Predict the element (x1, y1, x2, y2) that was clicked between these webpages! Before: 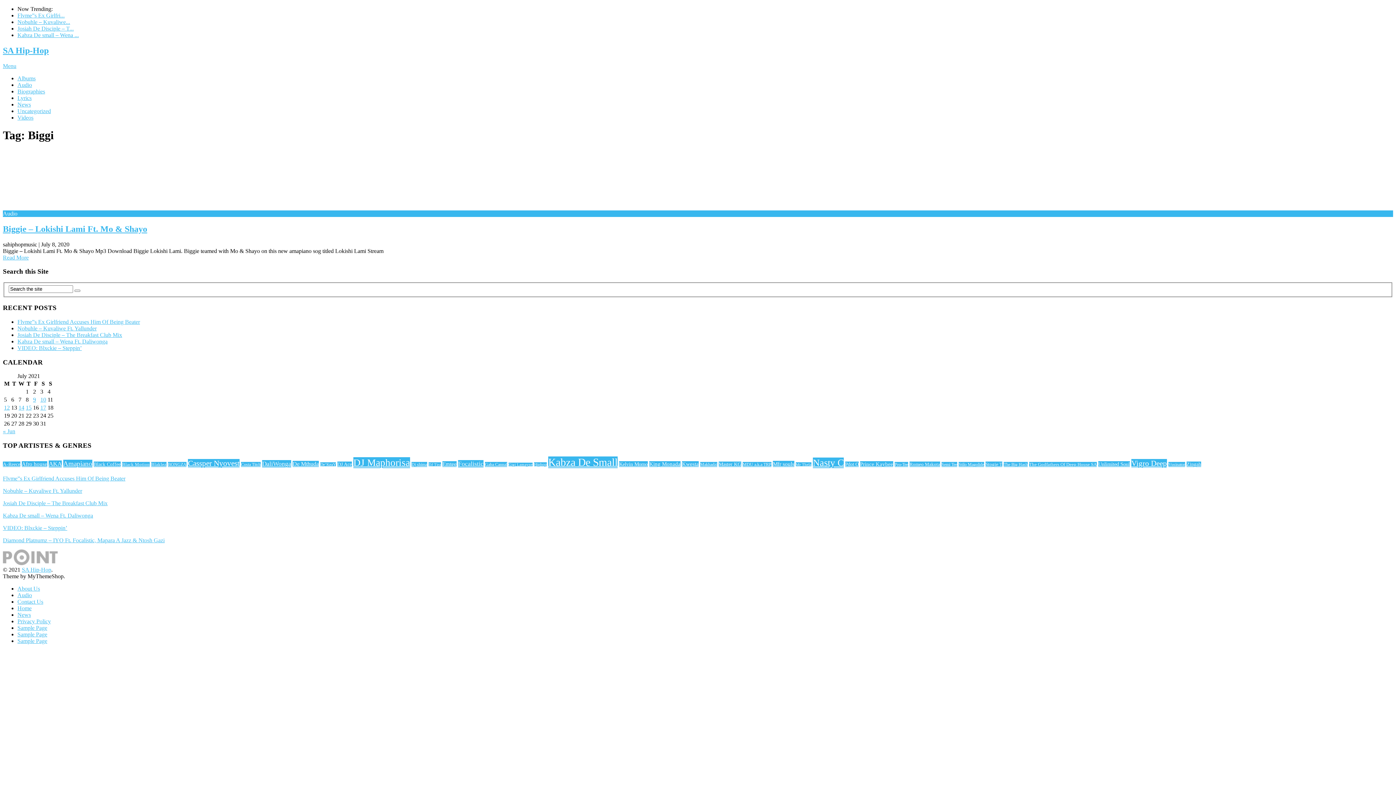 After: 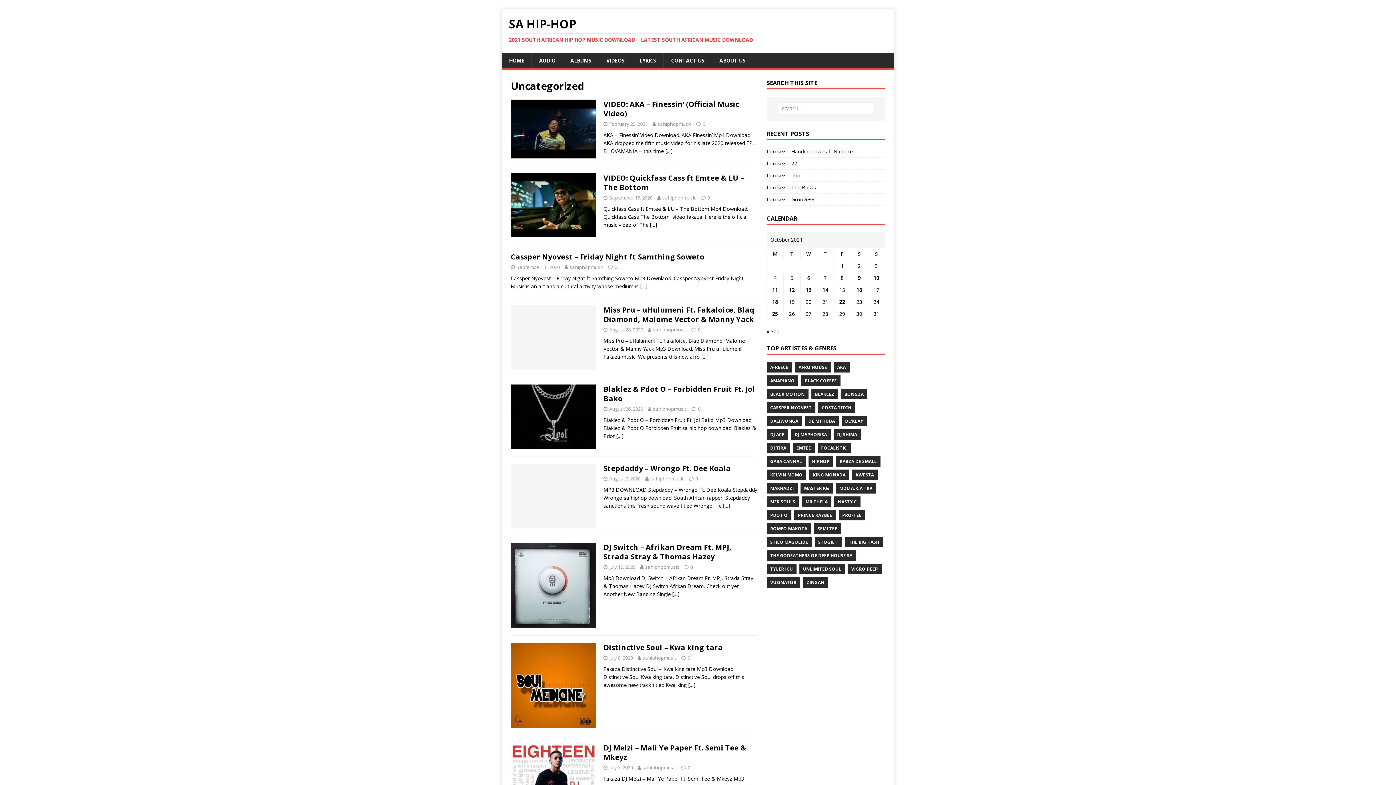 Action: bbox: (17, 107, 50, 114) label: Uncategorized